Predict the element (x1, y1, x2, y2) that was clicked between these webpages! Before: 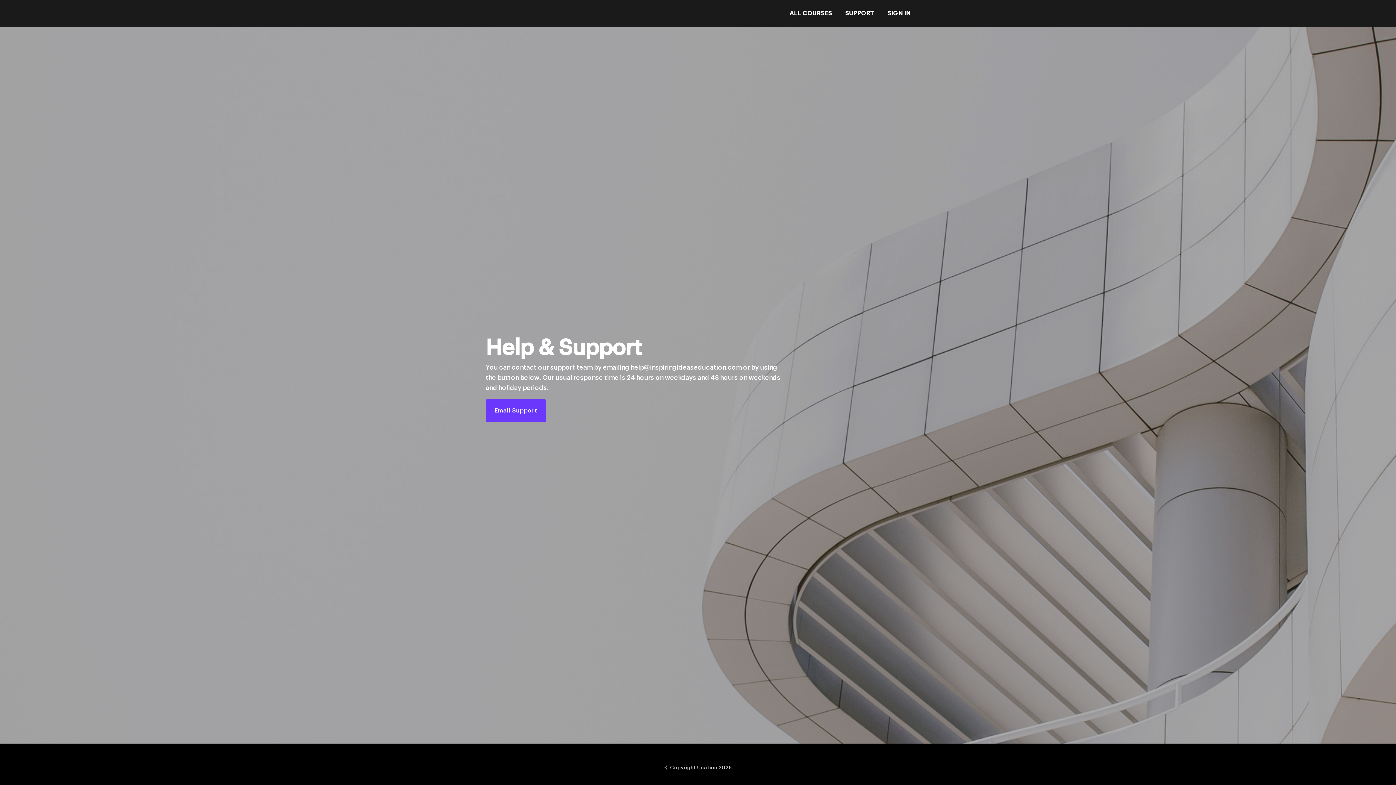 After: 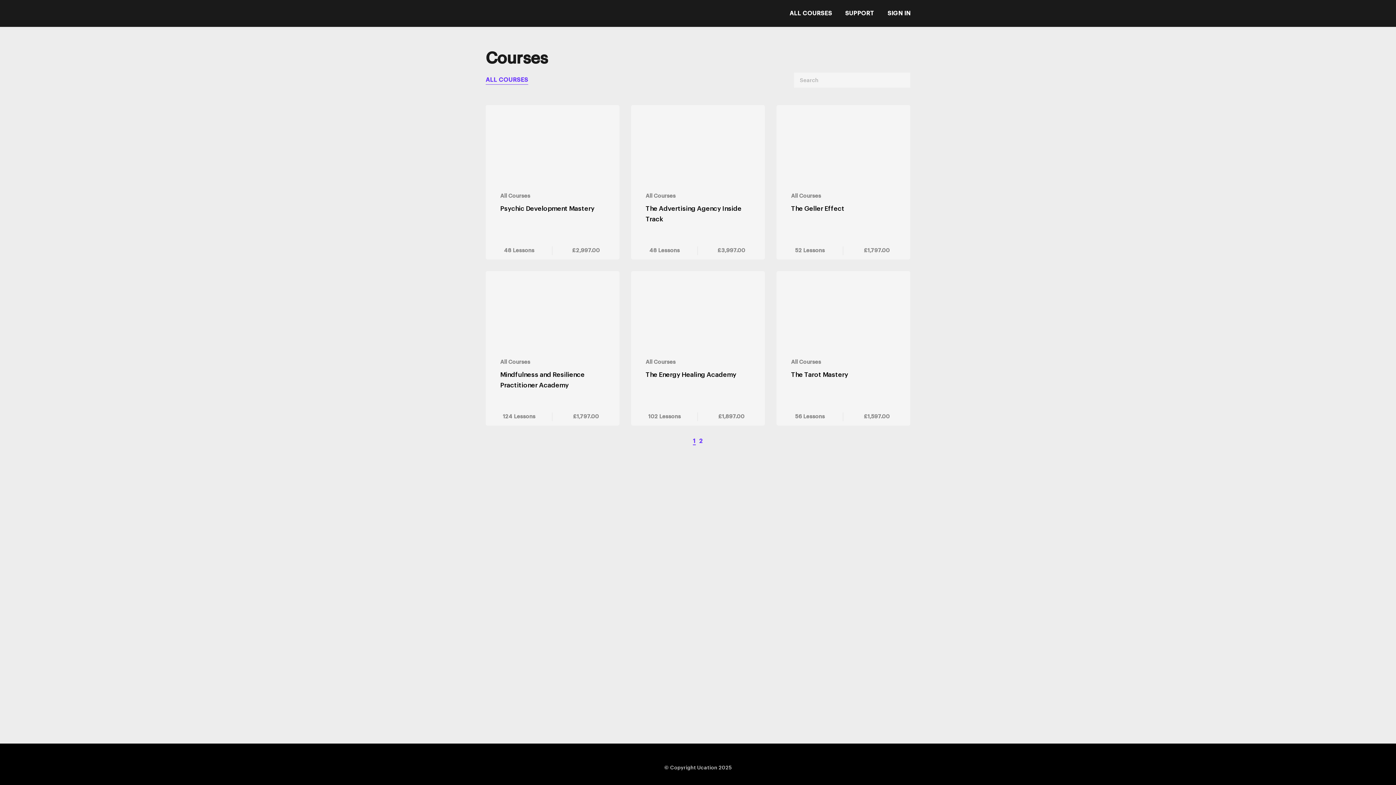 Action: label: ALL COURSES bbox: (789, 10, 832, 16)